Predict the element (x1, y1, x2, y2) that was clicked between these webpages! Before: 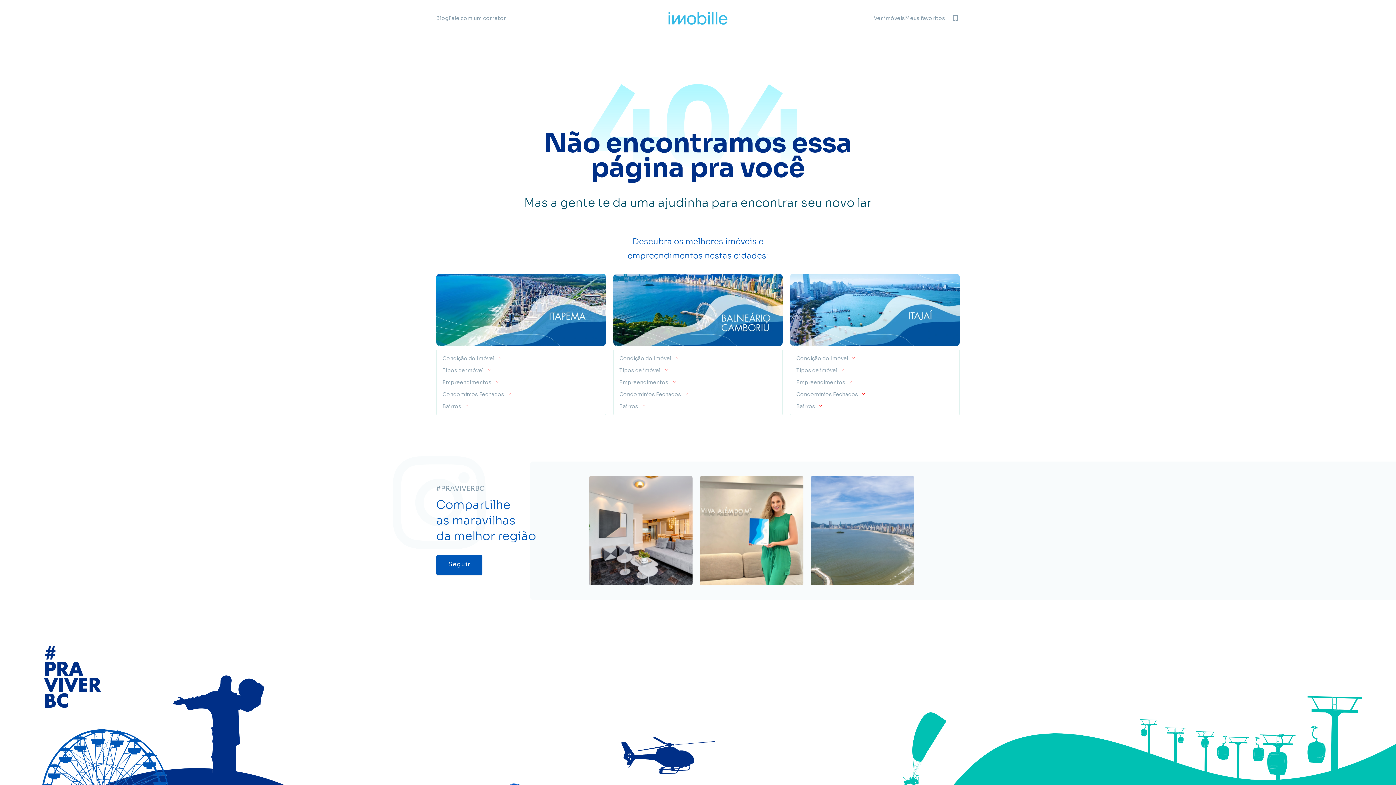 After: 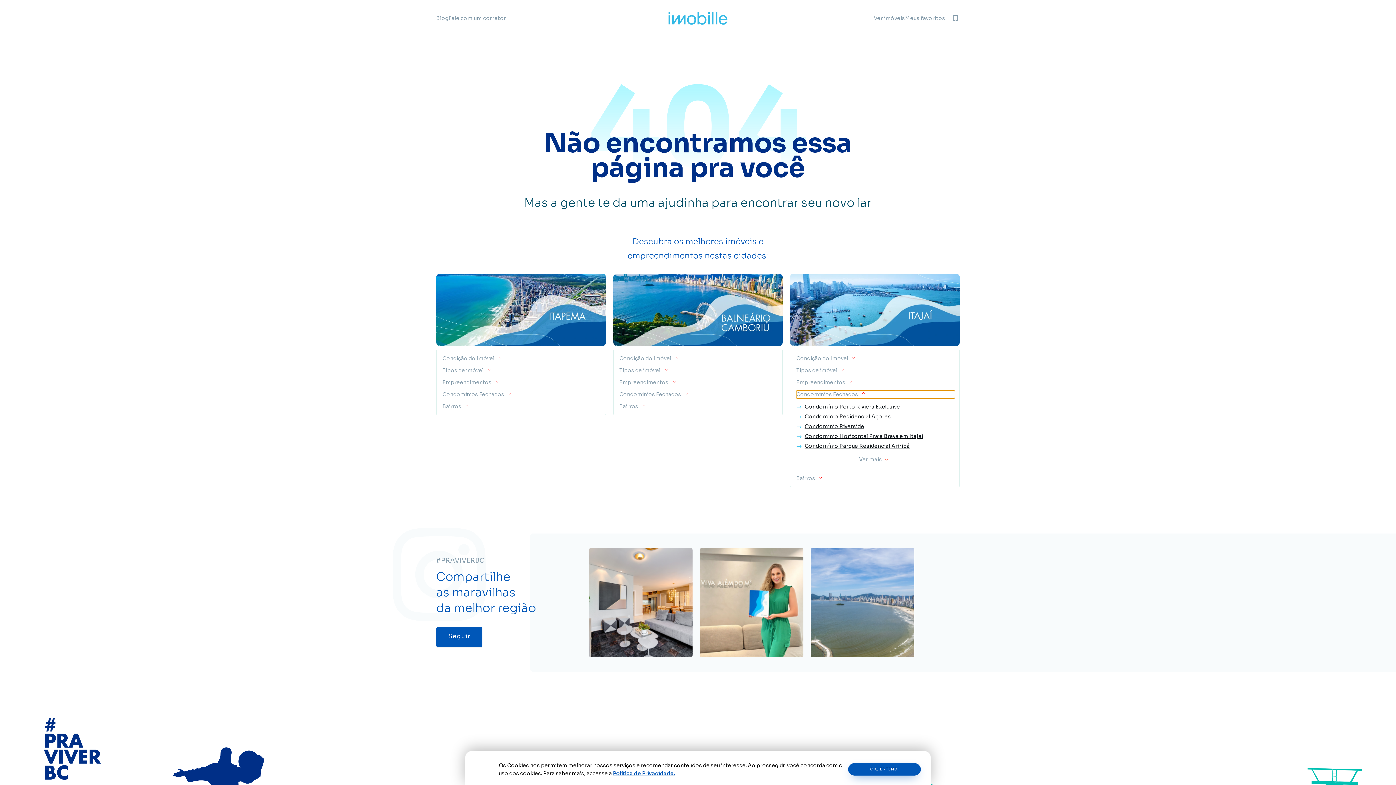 Action: bbox: (790, 386, 959, 398) label: Condomínios Fechados 